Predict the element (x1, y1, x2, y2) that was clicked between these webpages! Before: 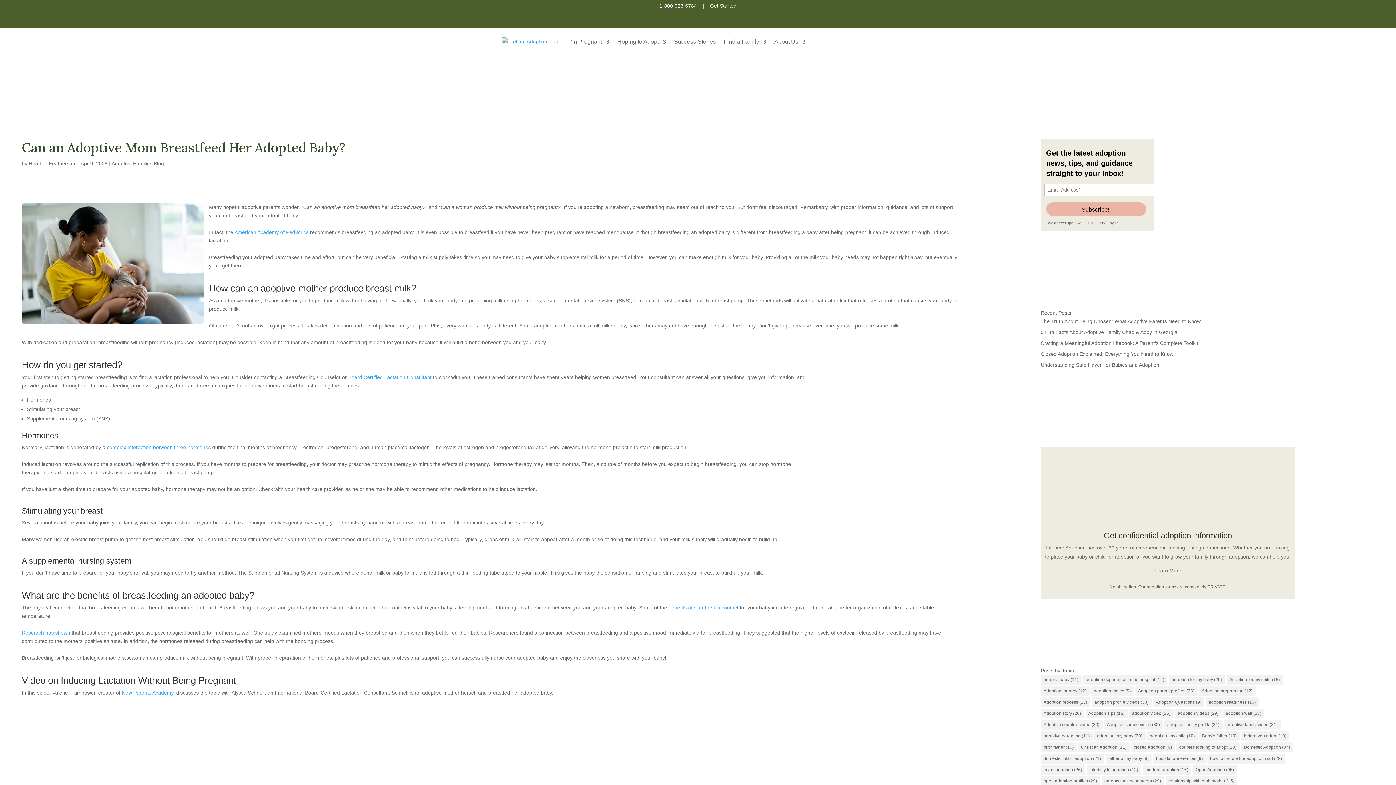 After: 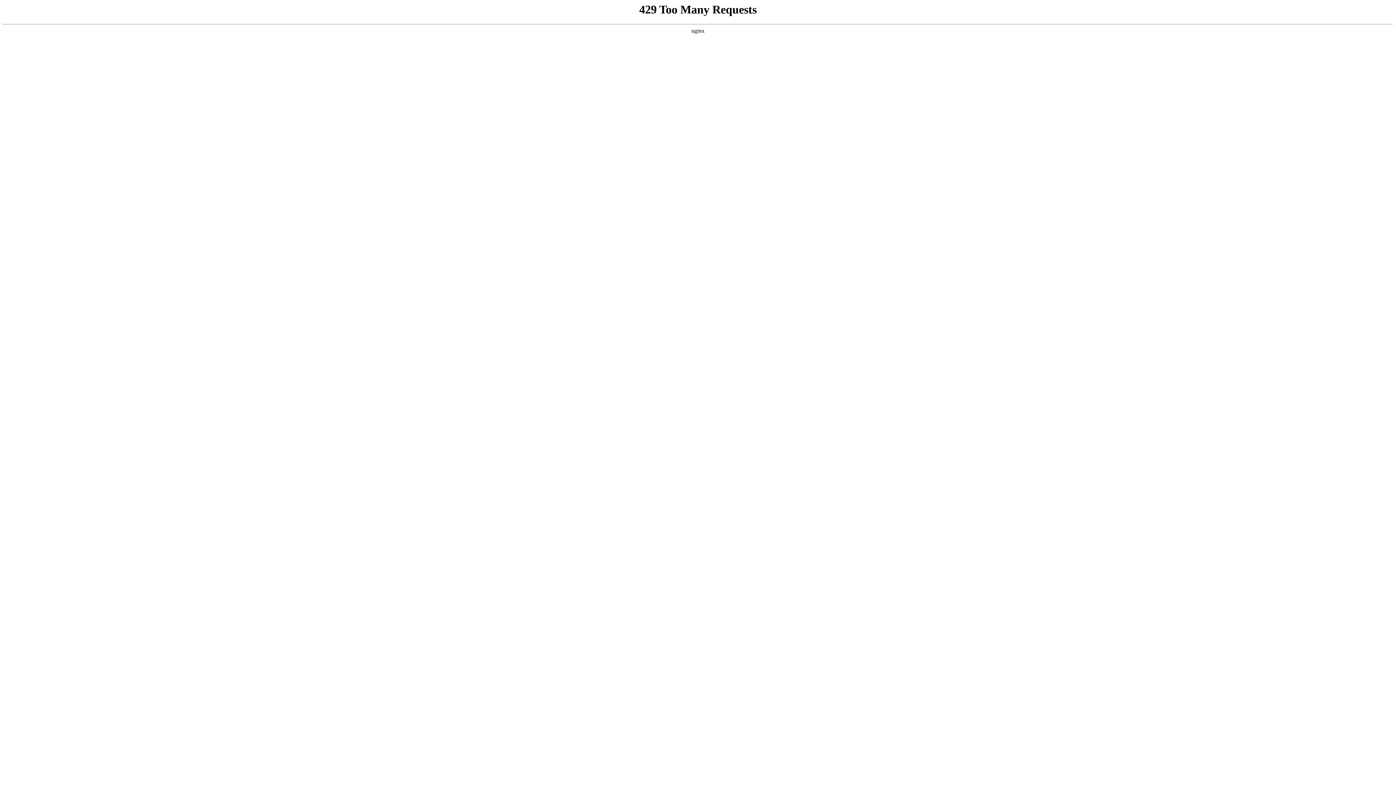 Action: label: how to handle the adoption wait (22 items) bbox: (1207, 754, 1285, 763)